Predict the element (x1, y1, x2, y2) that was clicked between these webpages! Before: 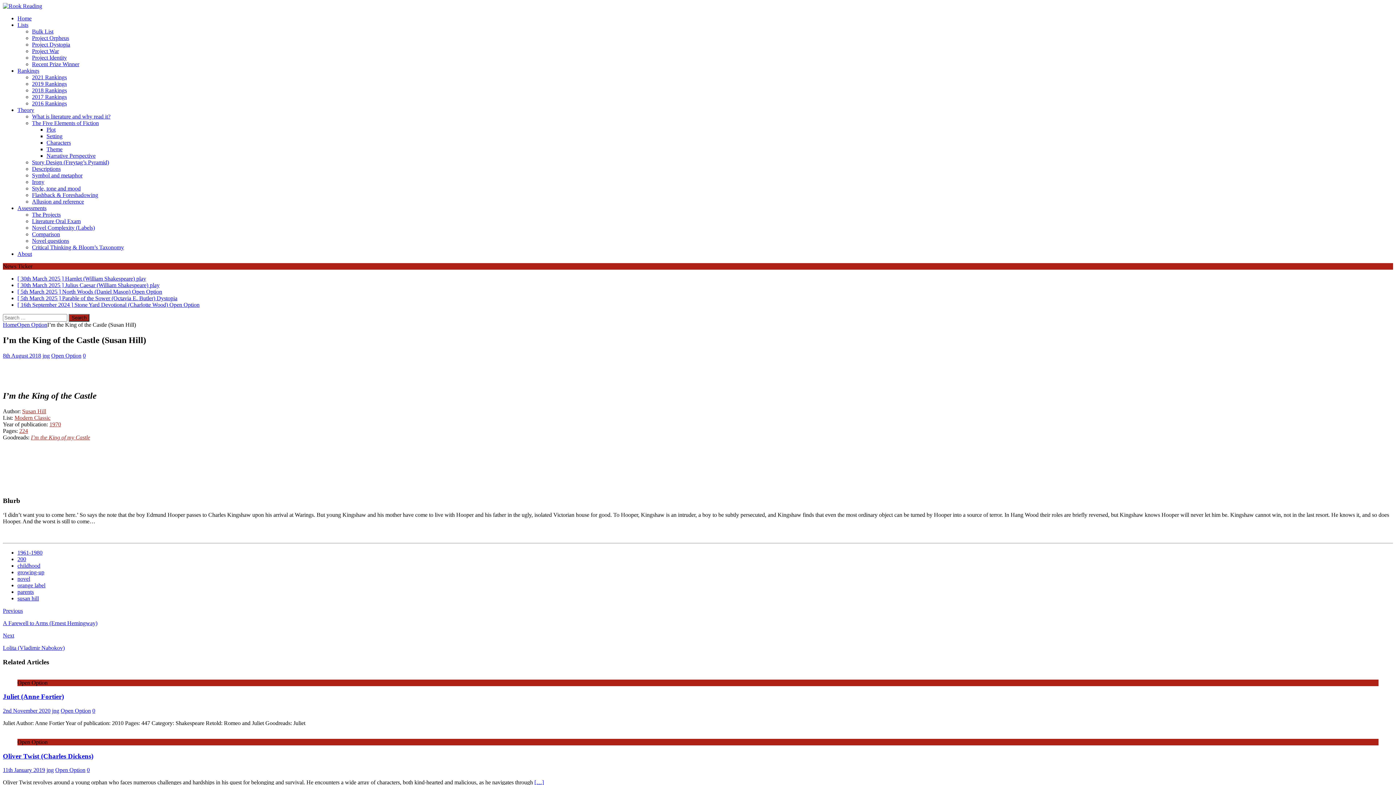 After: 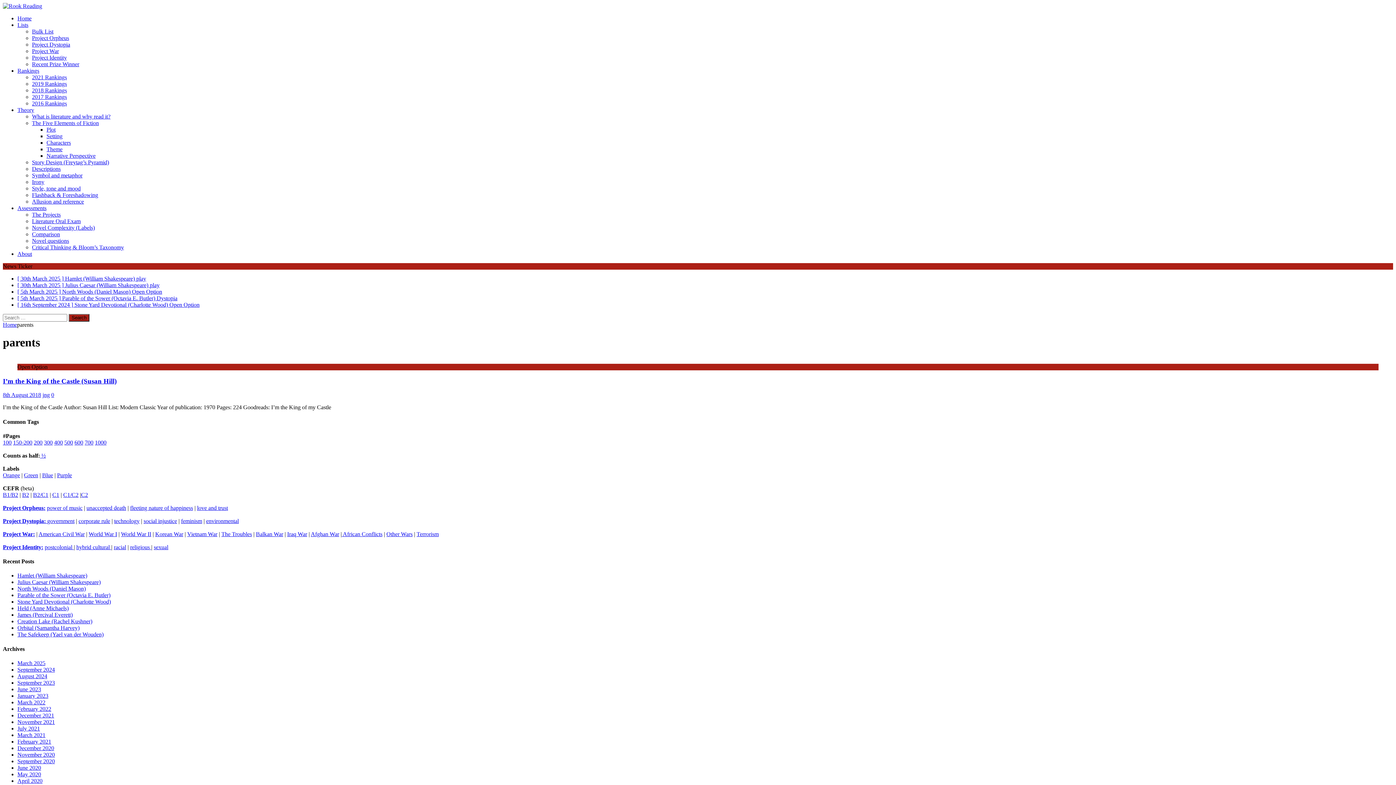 Action: bbox: (17, 589, 33, 595) label: parents